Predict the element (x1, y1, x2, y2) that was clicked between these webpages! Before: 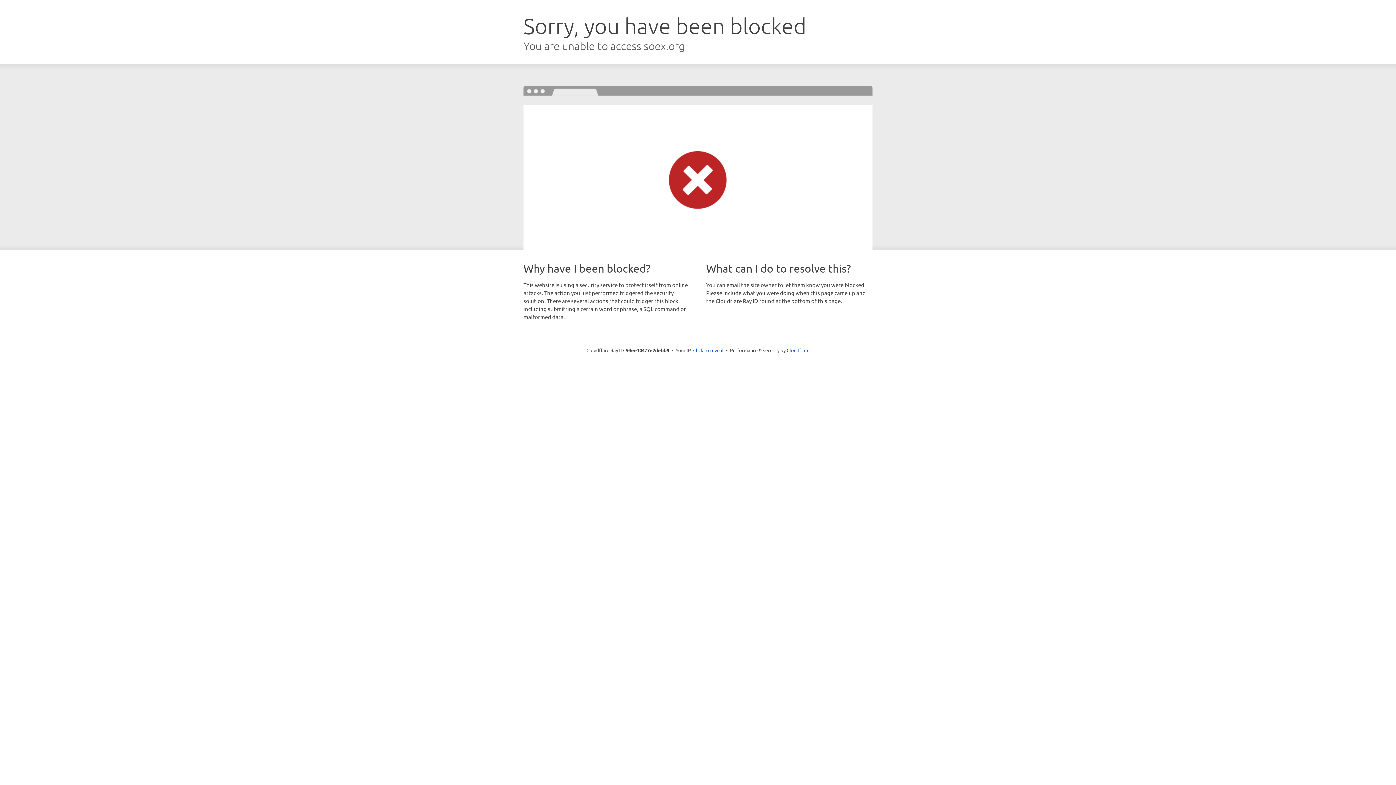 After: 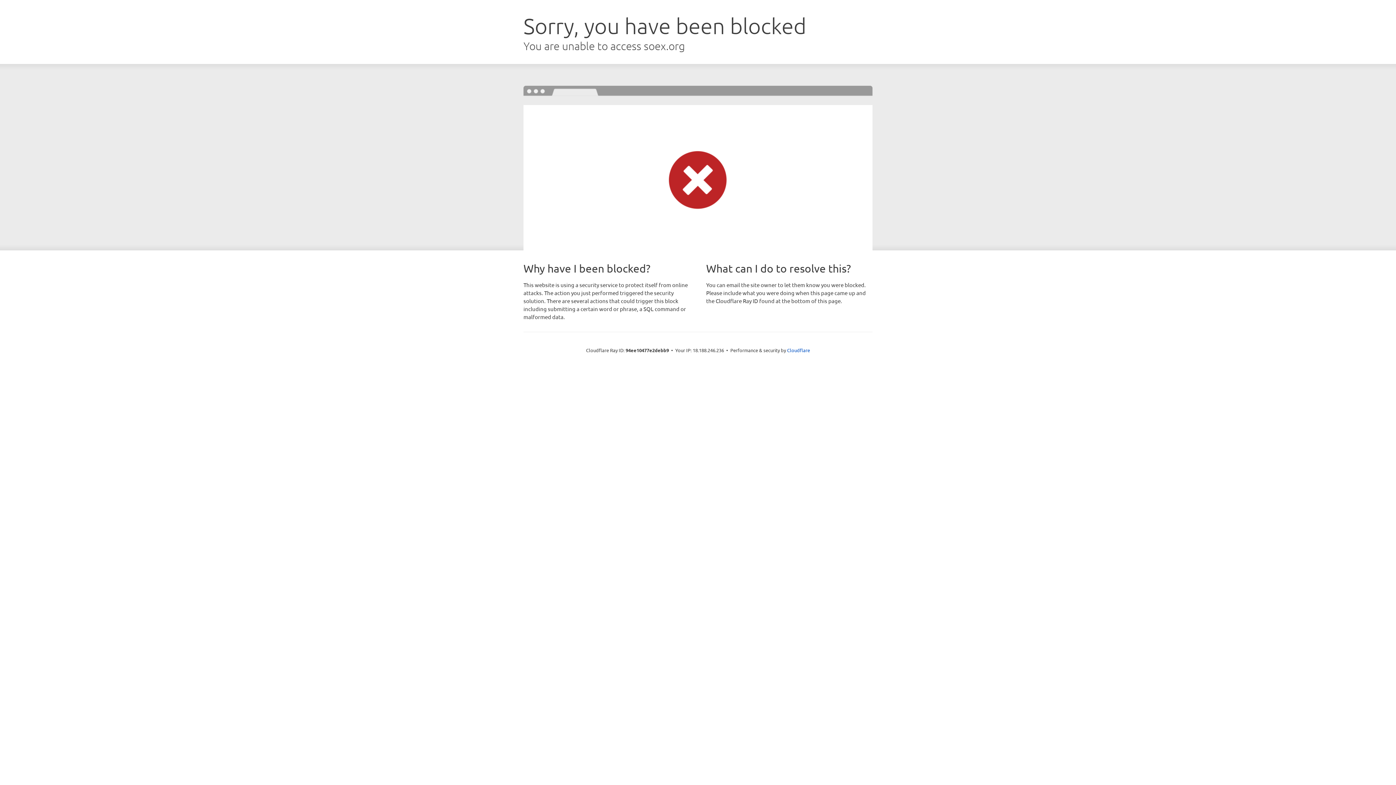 Action: bbox: (693, 346, 723, 353) label: Click to reveal